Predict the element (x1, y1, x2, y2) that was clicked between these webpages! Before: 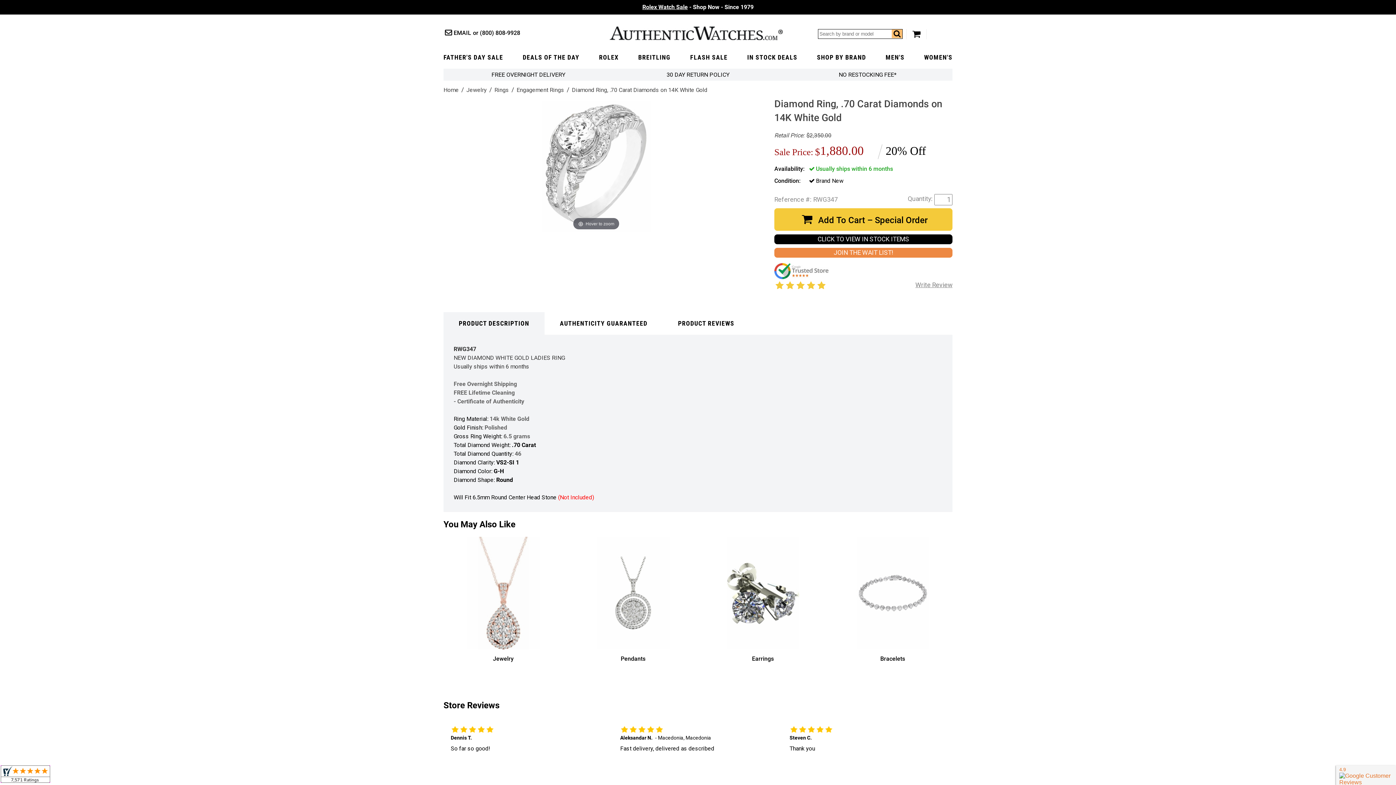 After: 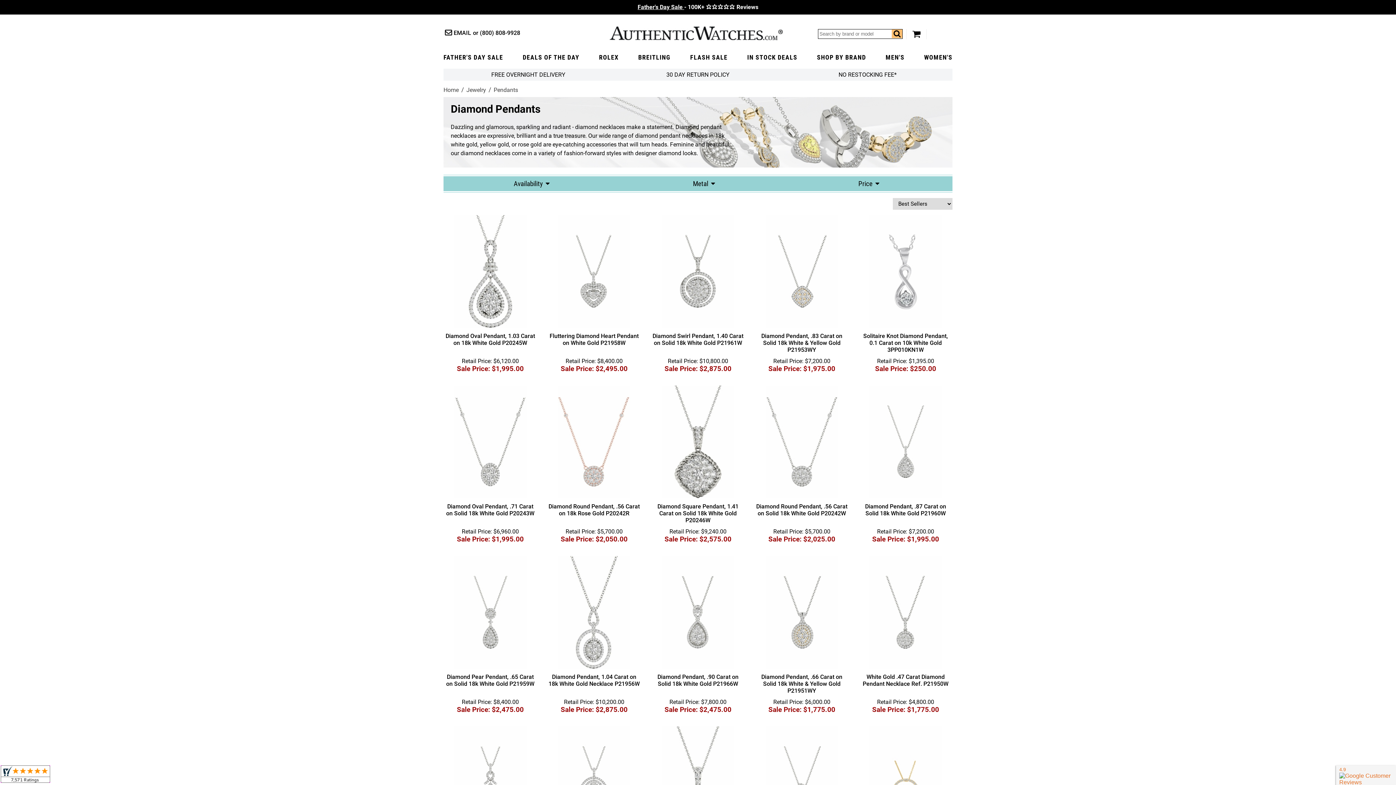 Action: label: Pendants bbox: (573, 537, 693, 677)